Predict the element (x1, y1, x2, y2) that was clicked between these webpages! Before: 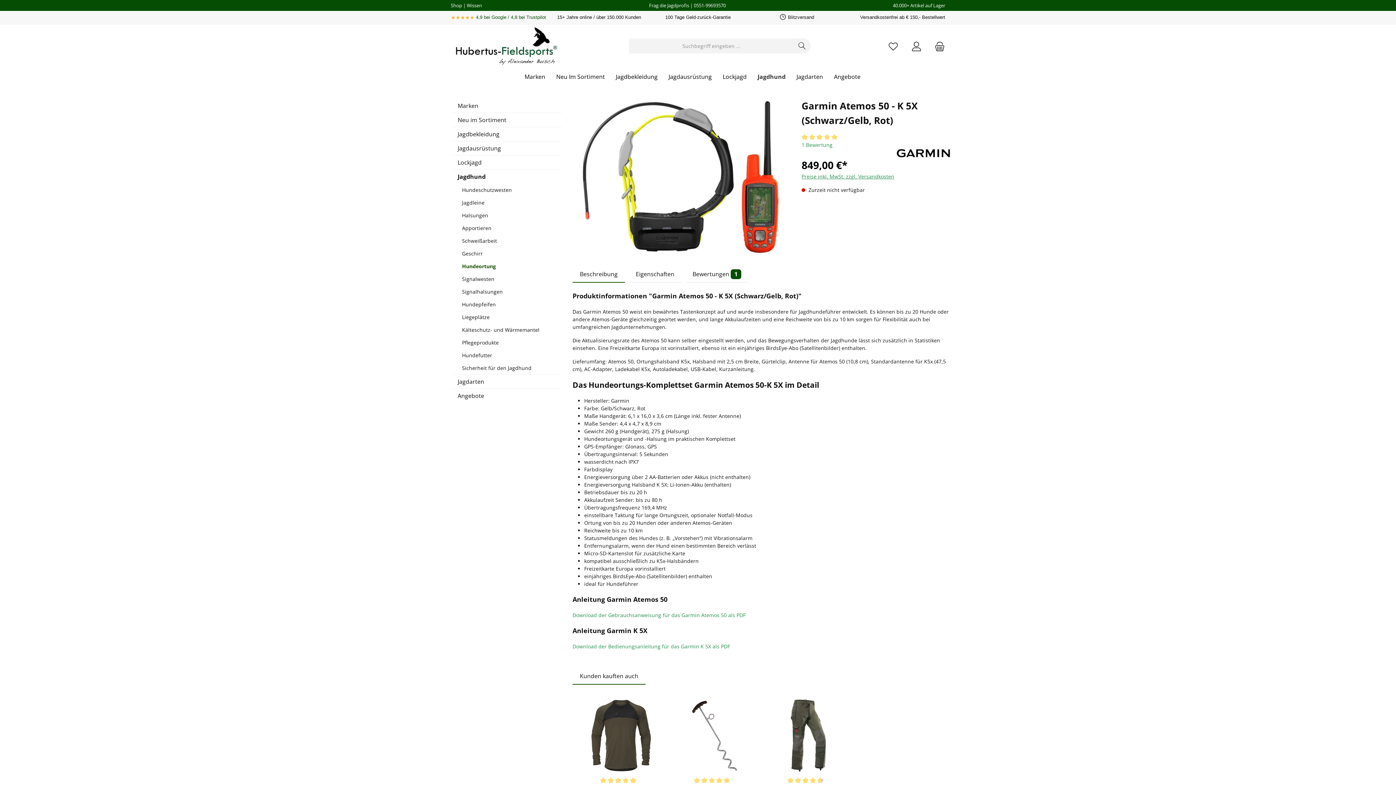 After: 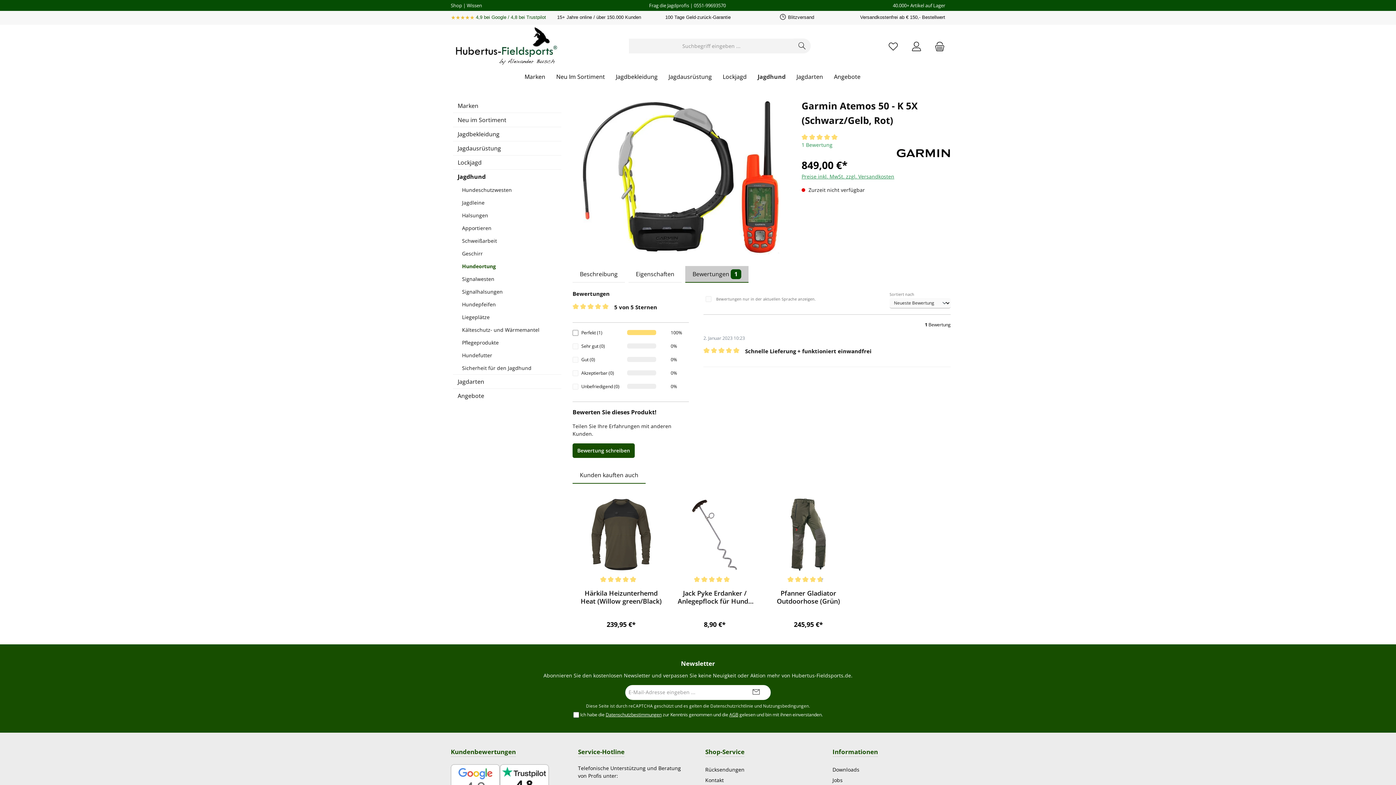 Action: label: Bewertungen 1 bbox: (685, 266, 748, 282)